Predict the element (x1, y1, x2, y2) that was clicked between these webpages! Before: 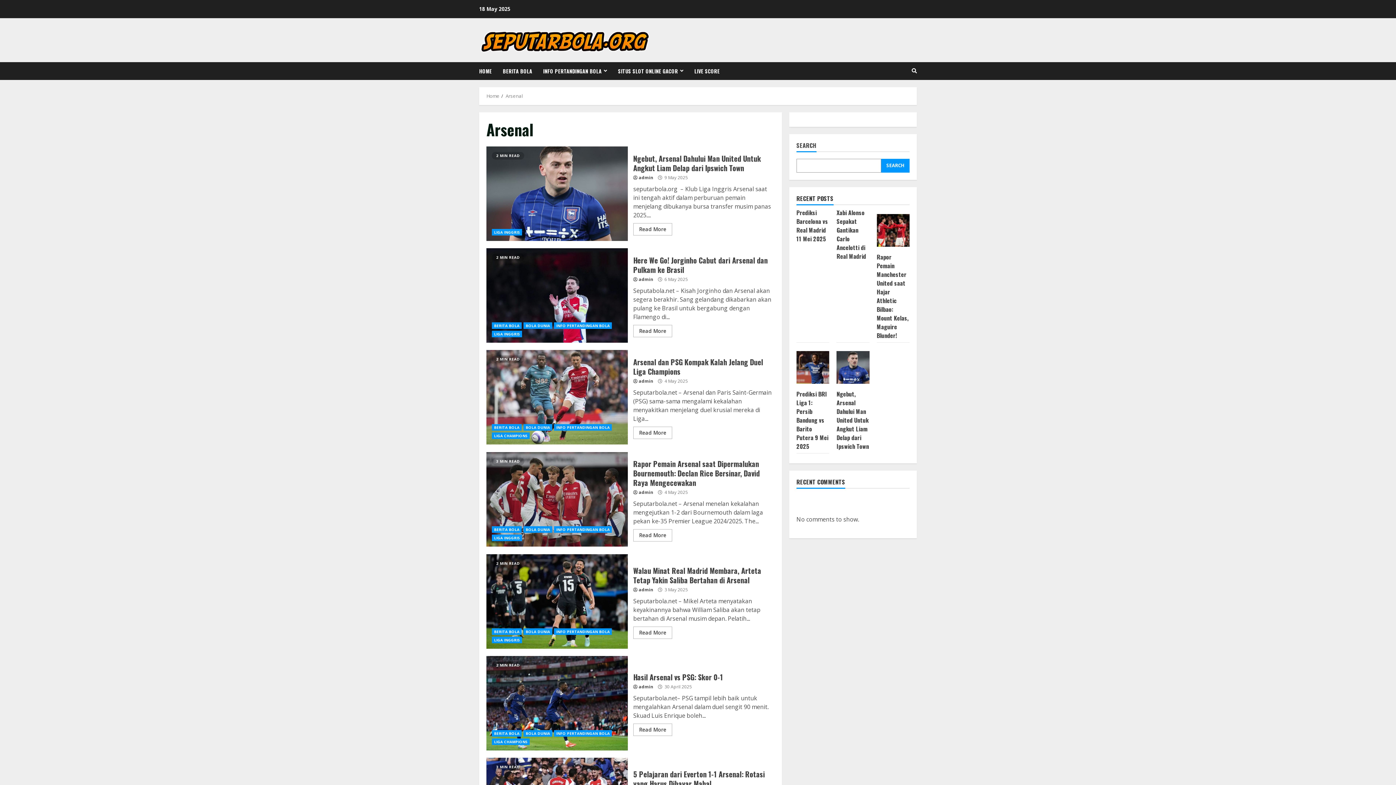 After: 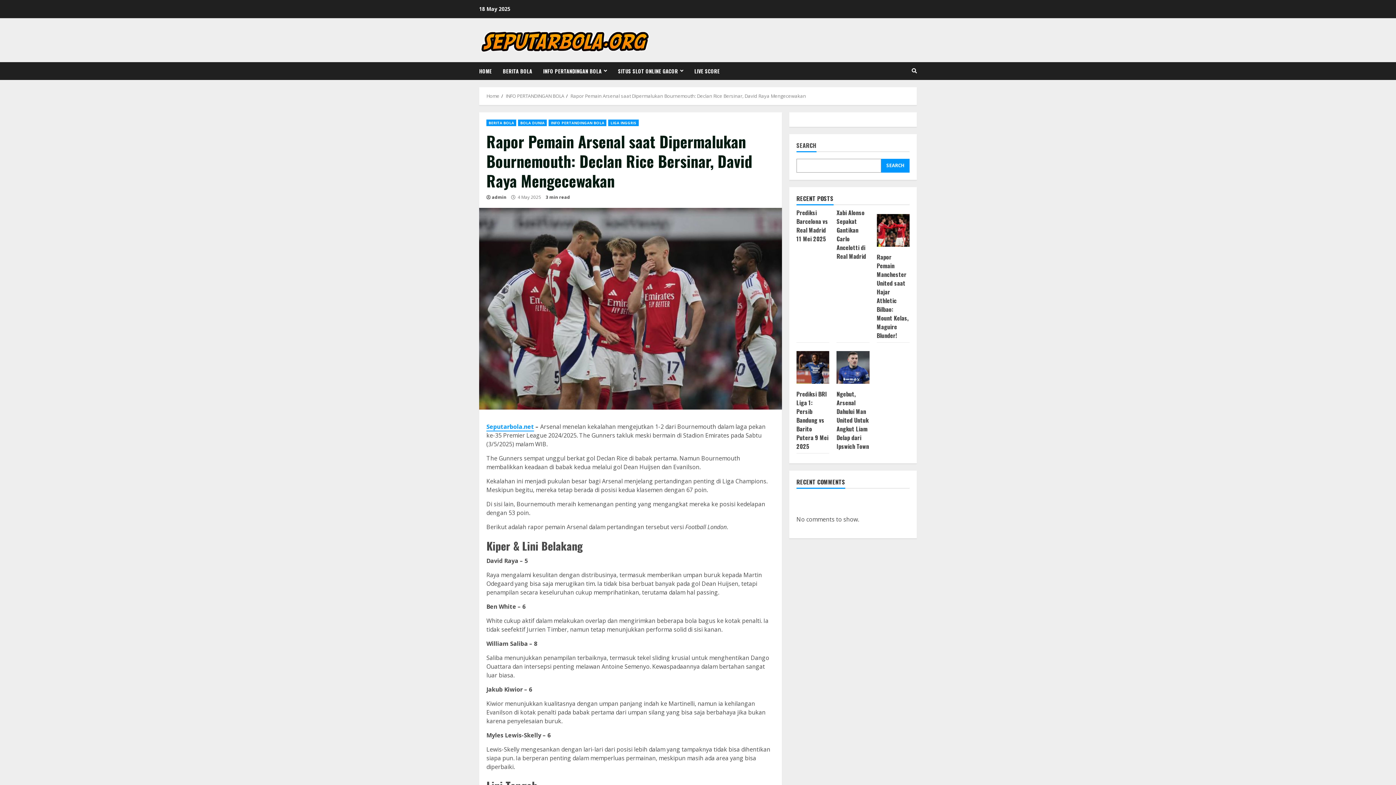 Action: label: Read More bbox: (633, 529, 672, 541)